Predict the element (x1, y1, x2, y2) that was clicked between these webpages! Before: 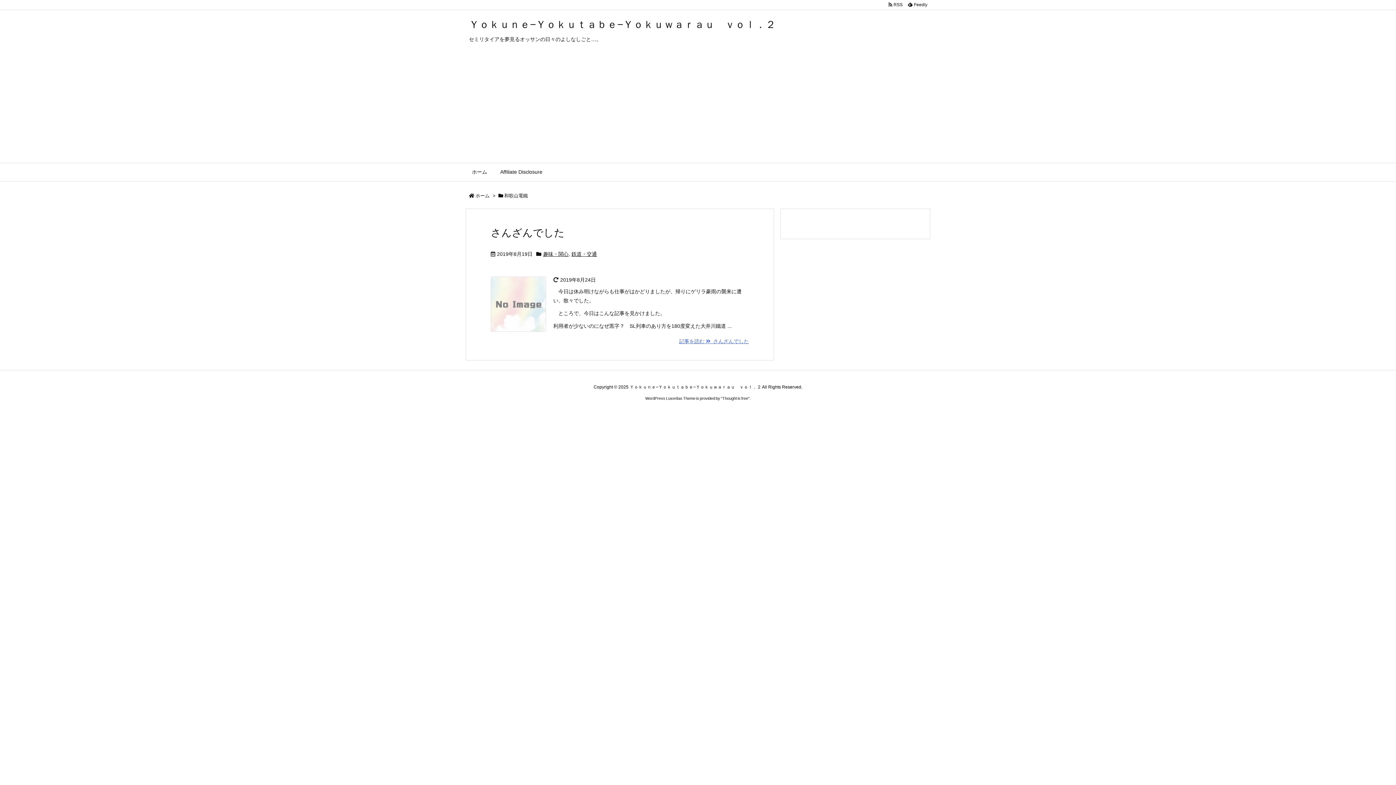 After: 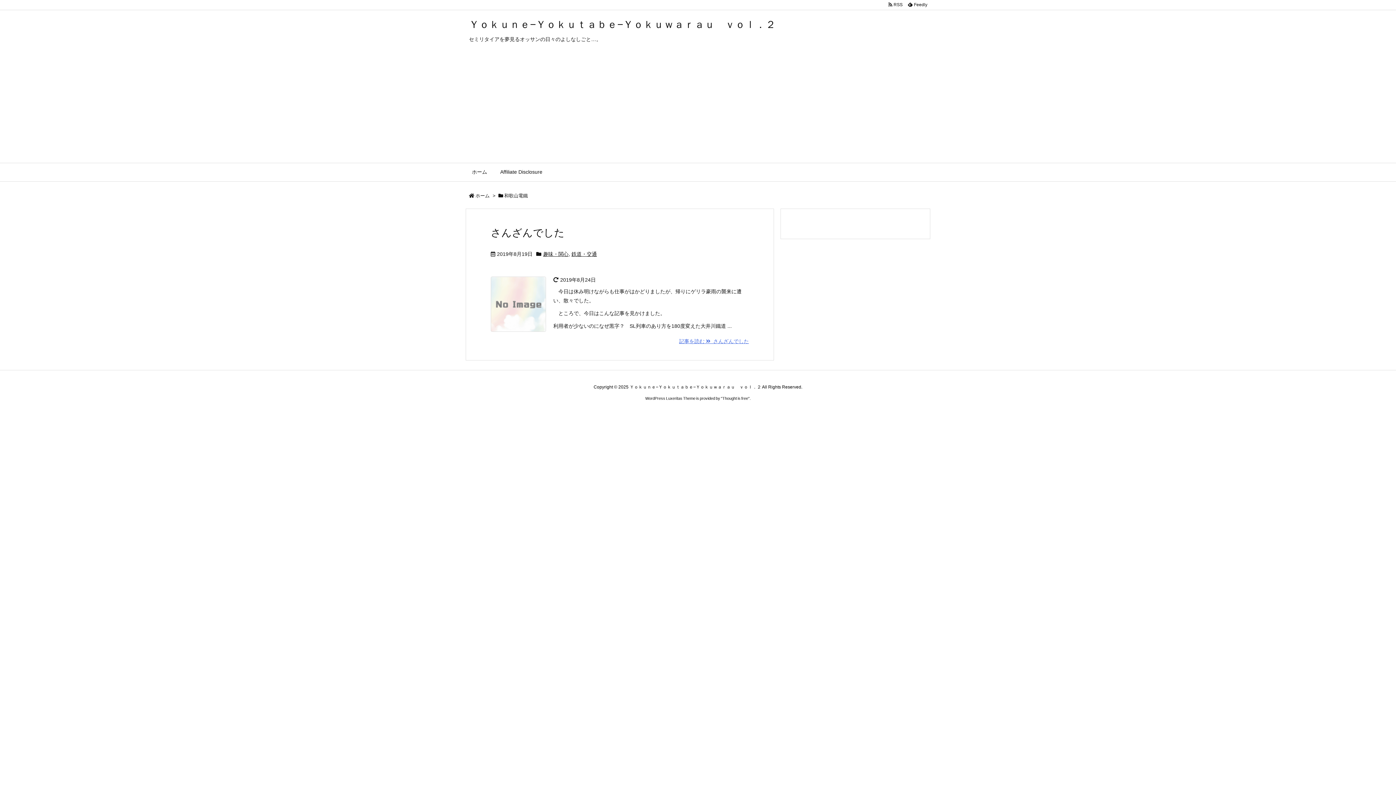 Action: label: Thought is free bbox: (722, 396, 748, 400)